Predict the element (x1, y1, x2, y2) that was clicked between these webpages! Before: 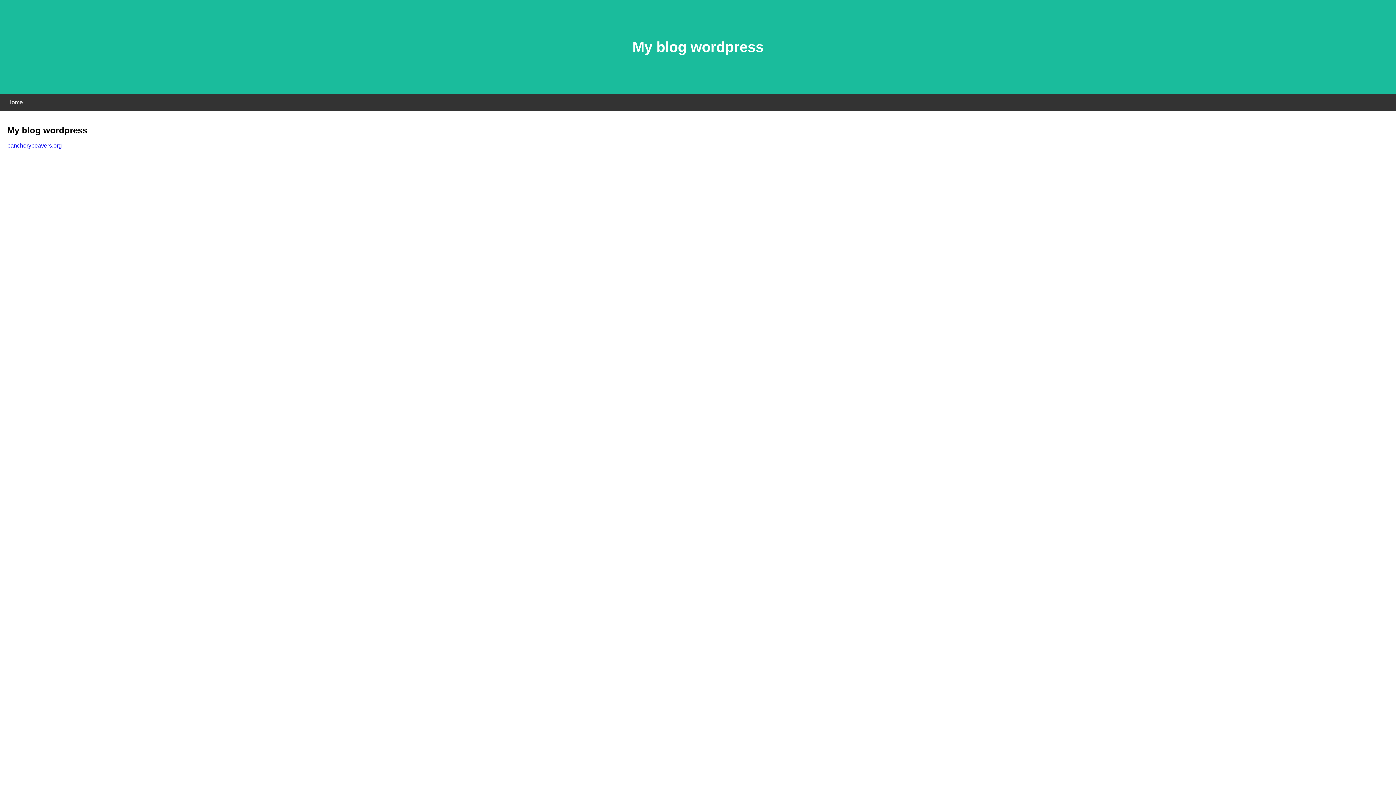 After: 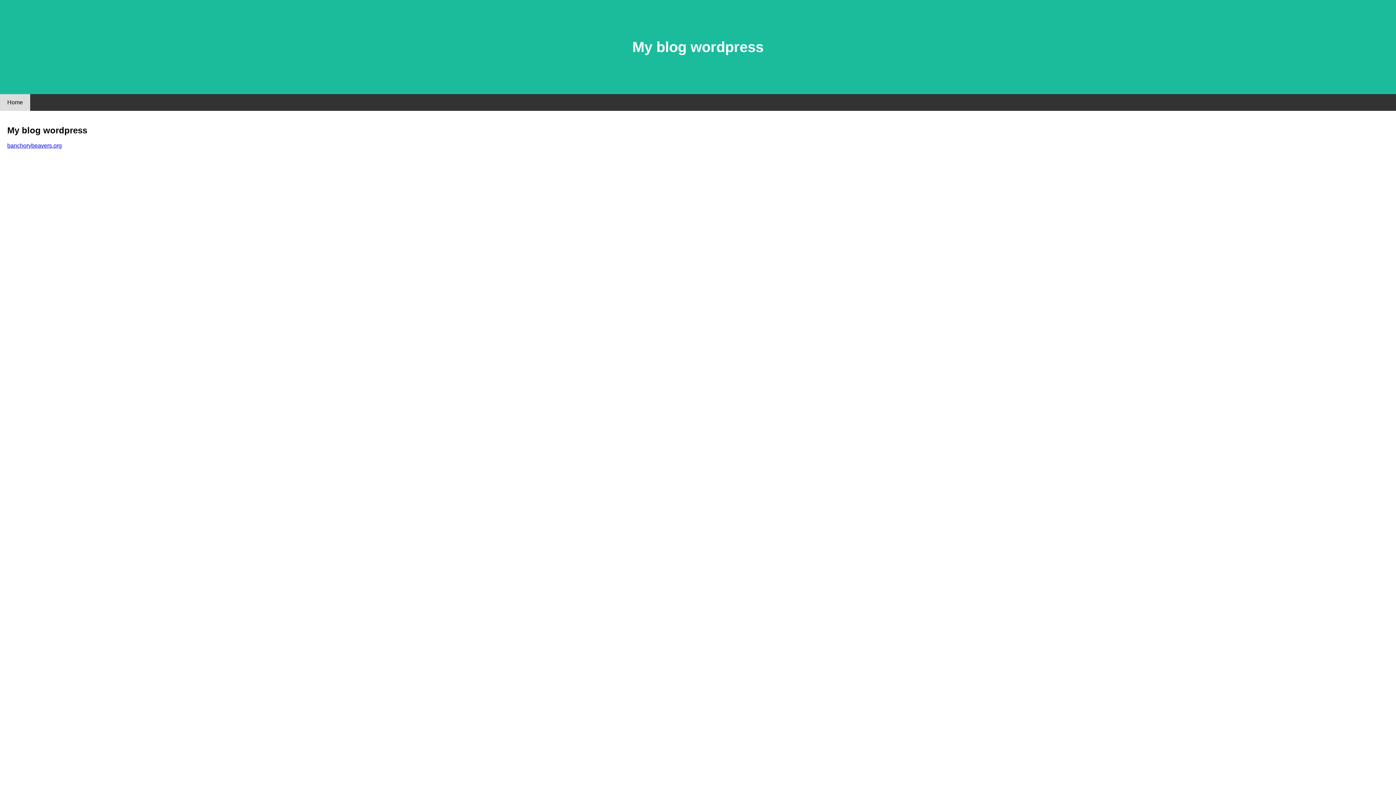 Action: bbox: (0, 94, 30, 110) label: Home